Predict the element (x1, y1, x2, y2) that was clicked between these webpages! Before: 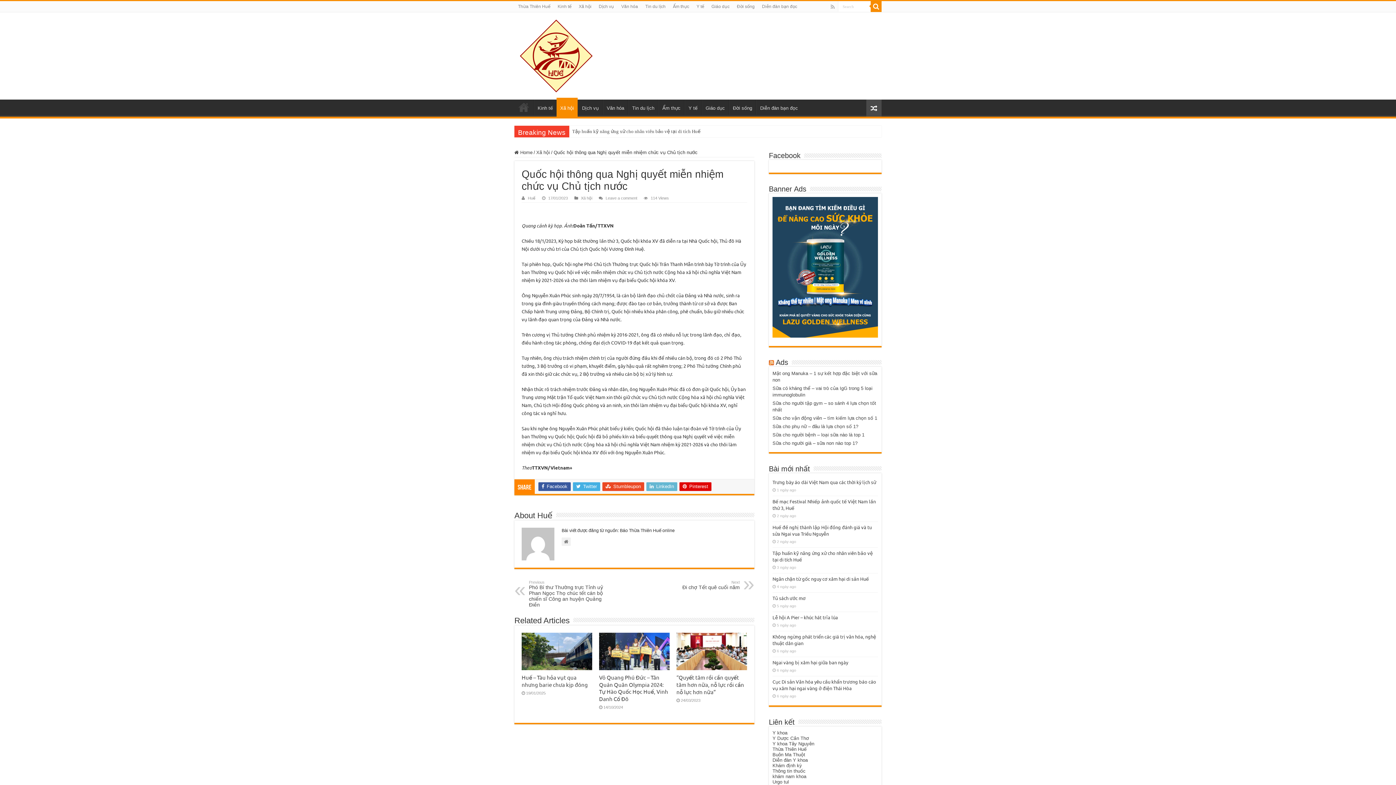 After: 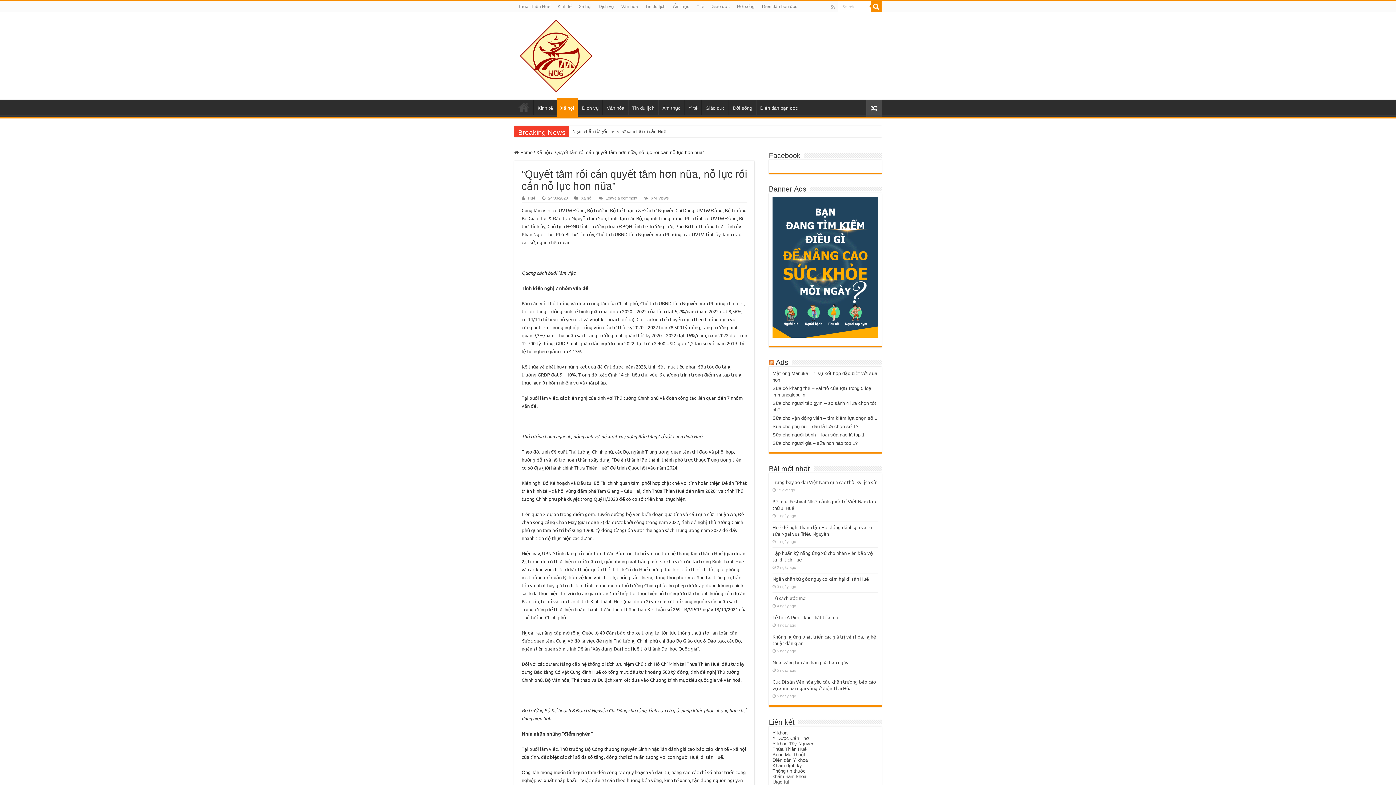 Action: label: “Quyết tâm rồi cần quyết tâm hơn nữa, nỗ lực rồi cần nỗ lực hơn nữa” bbox: (676, 674, 744, 695)